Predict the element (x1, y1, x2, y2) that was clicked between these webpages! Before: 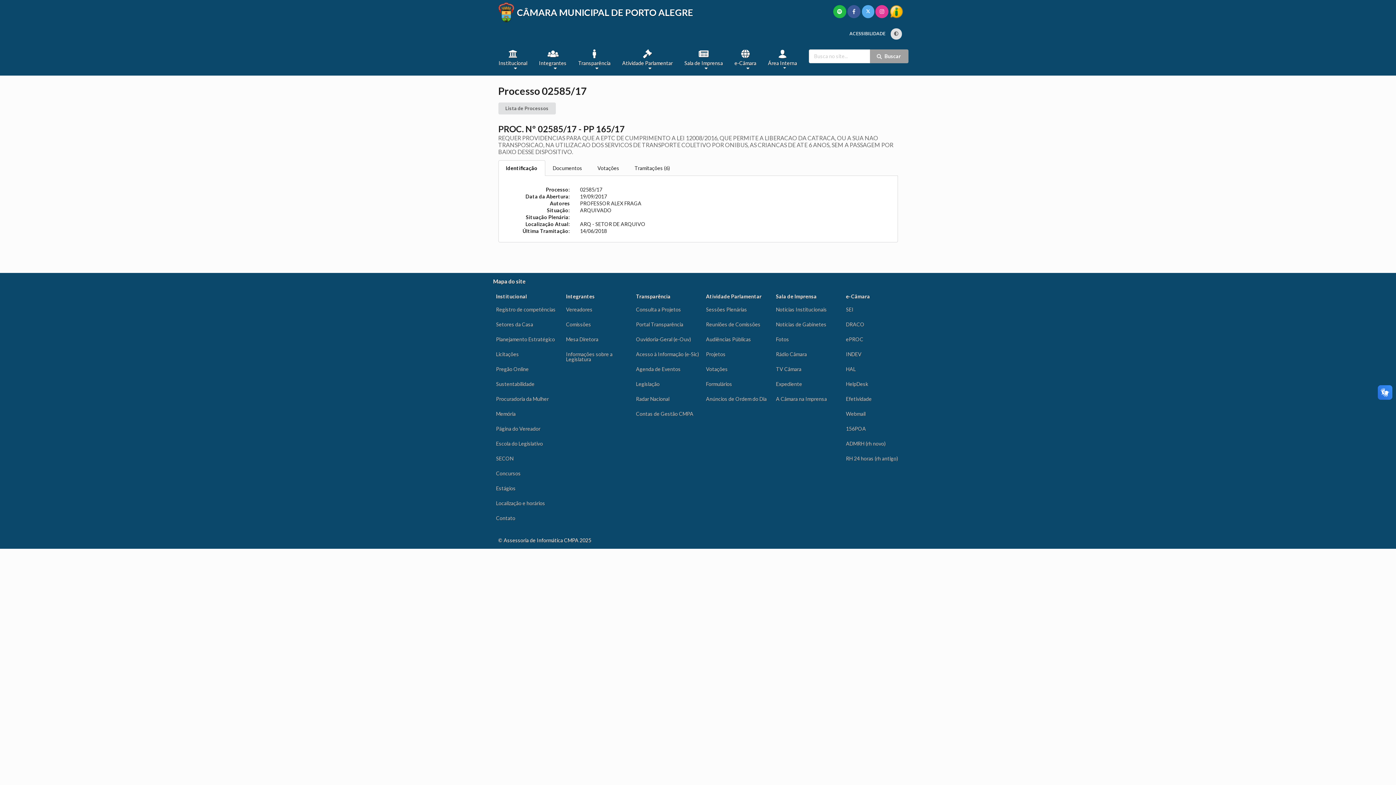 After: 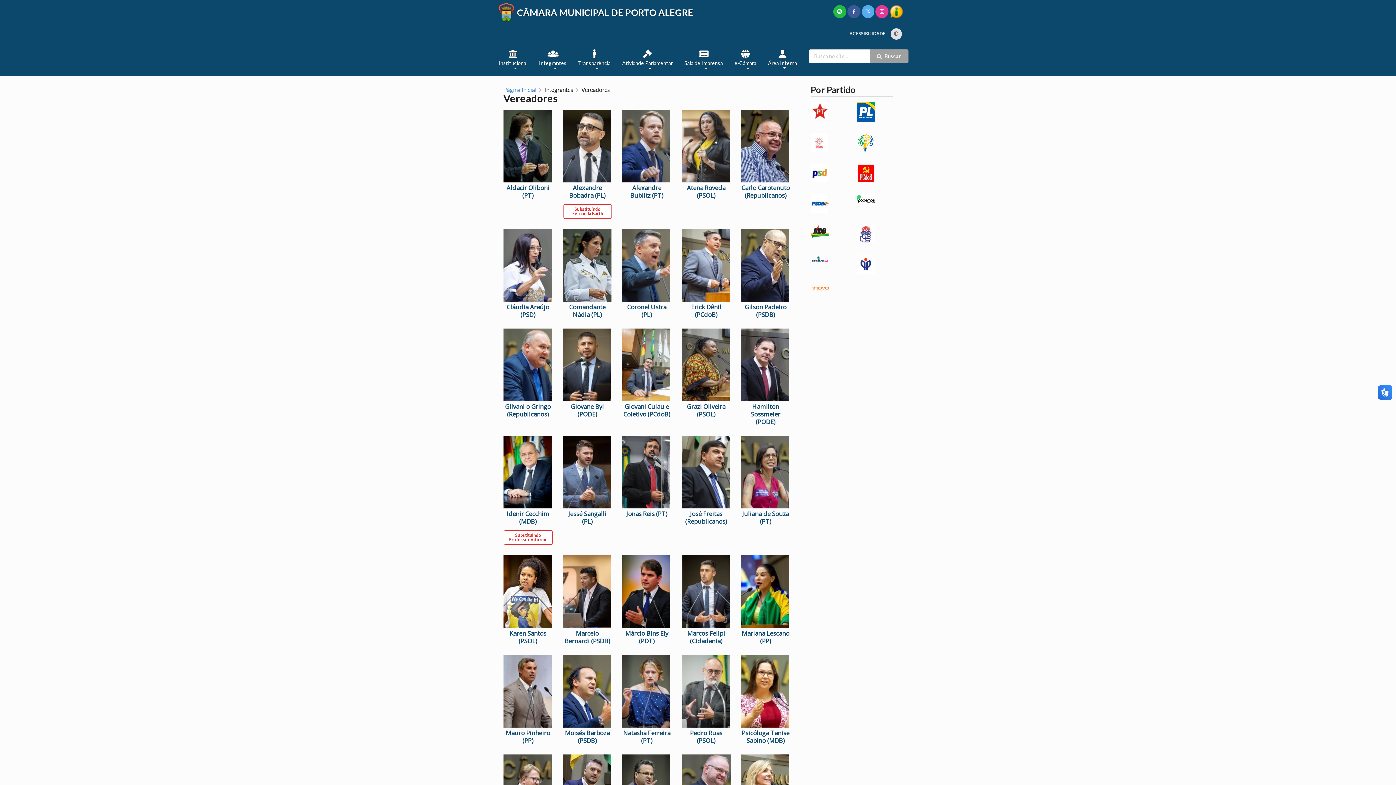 Action: label: Vereadores bbox: (561, 303, 637, 316)